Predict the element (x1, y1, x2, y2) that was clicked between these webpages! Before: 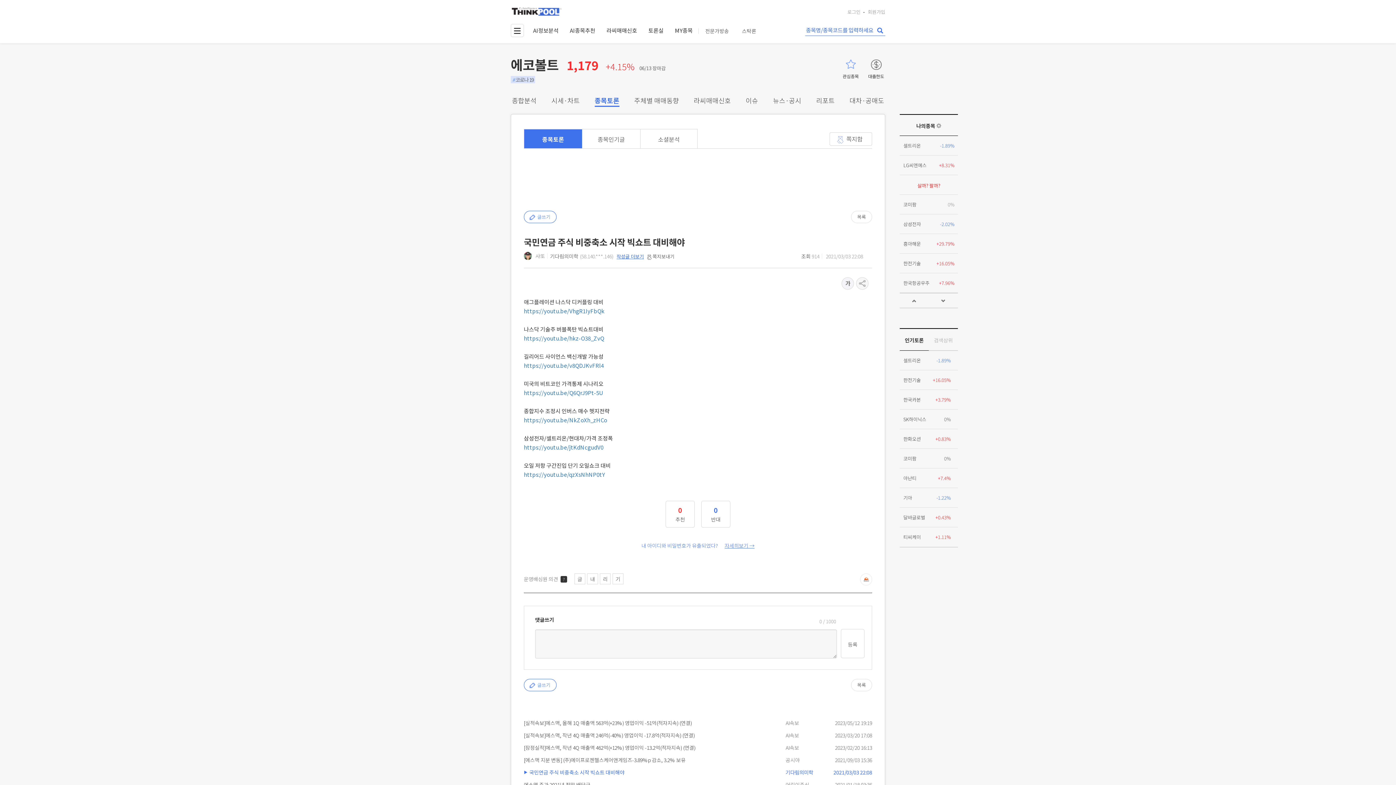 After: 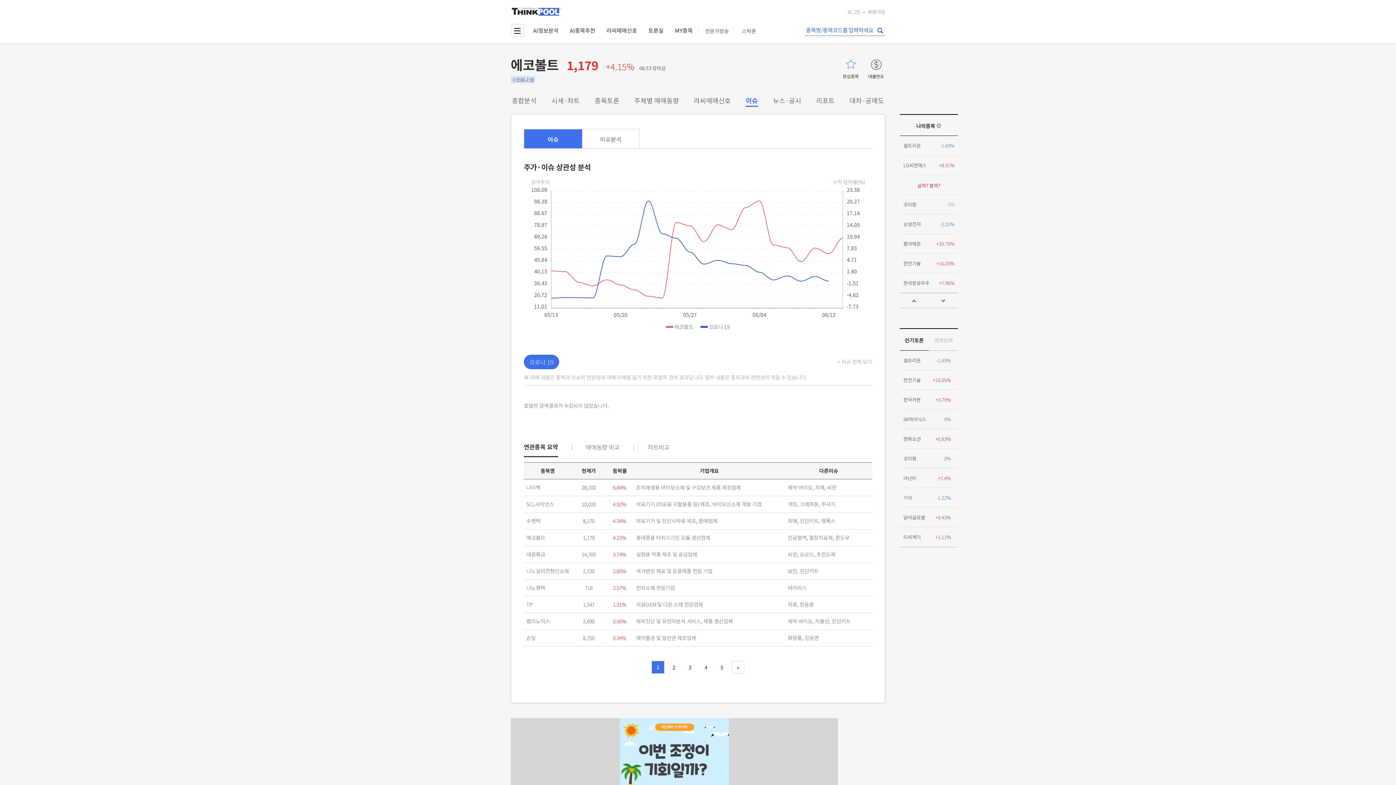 Action: label: 이슈 bbox: (745, 95, 758, 105)